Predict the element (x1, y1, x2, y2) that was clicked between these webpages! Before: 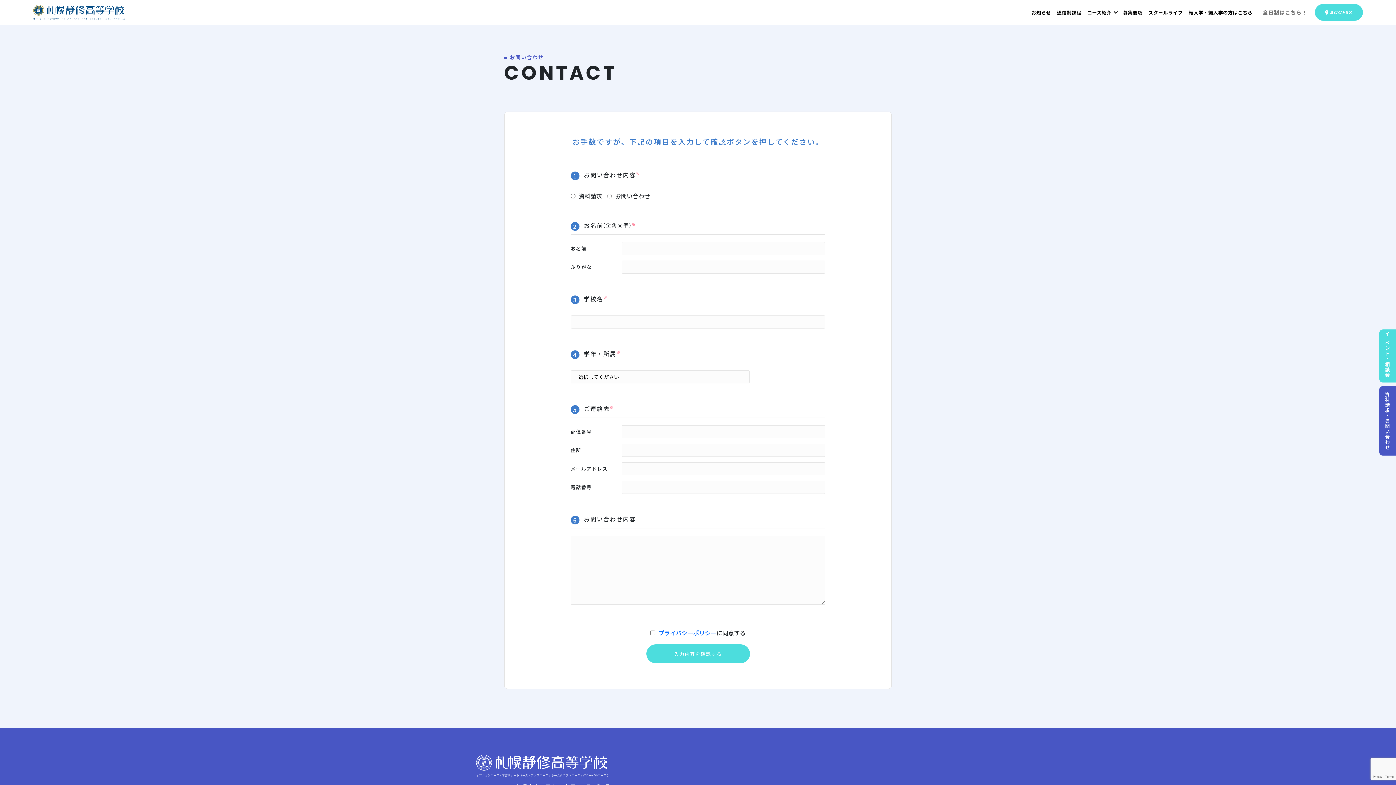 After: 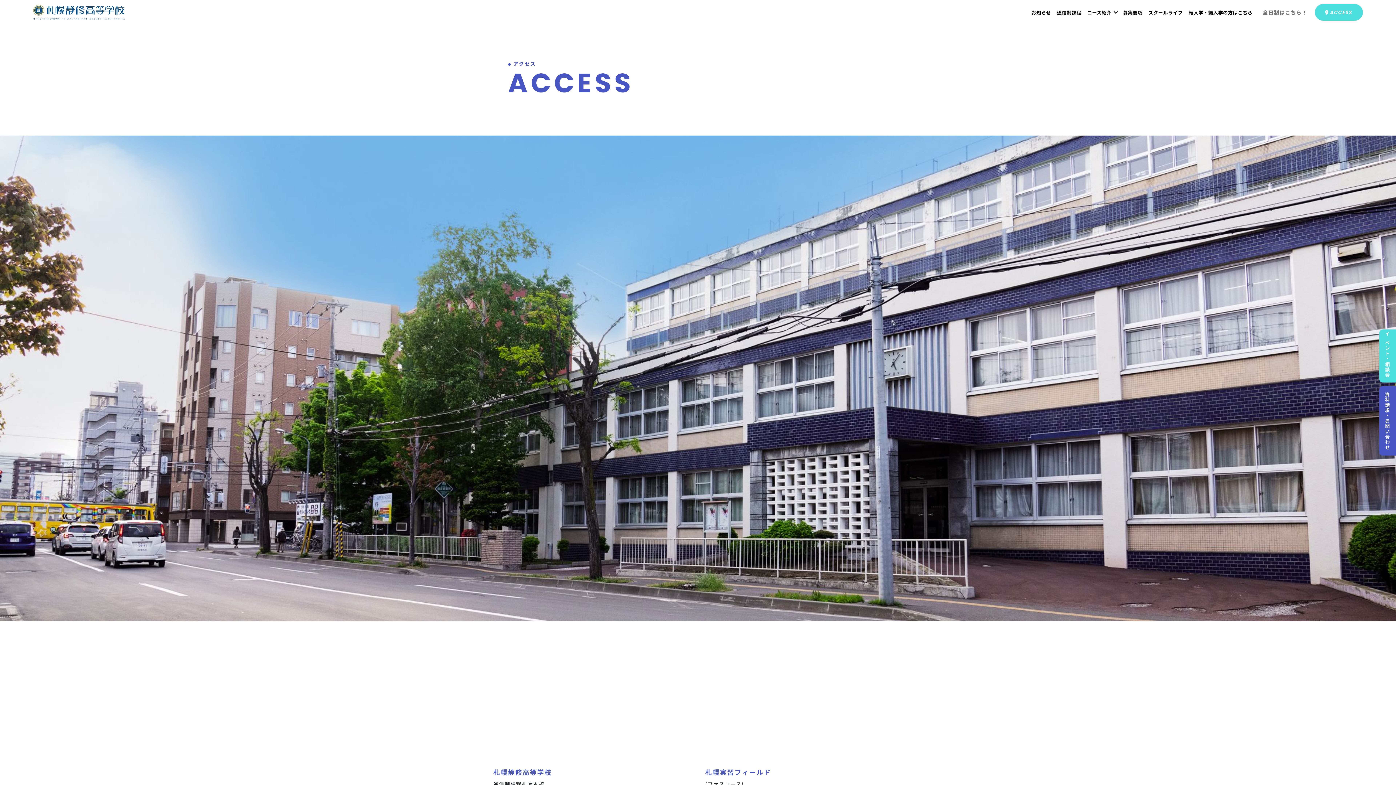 Action: label: ACCESS bbox: (1315, 4, 1363, 20)